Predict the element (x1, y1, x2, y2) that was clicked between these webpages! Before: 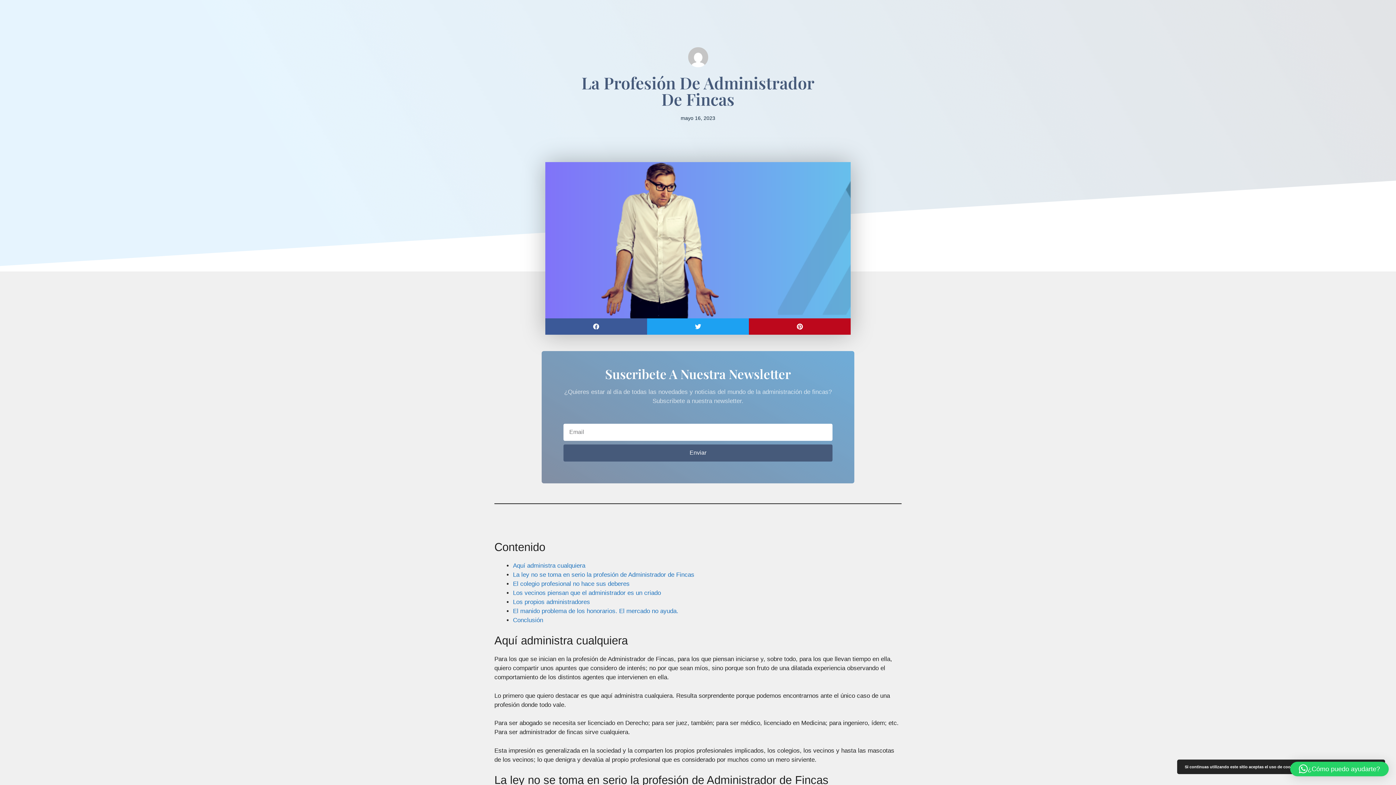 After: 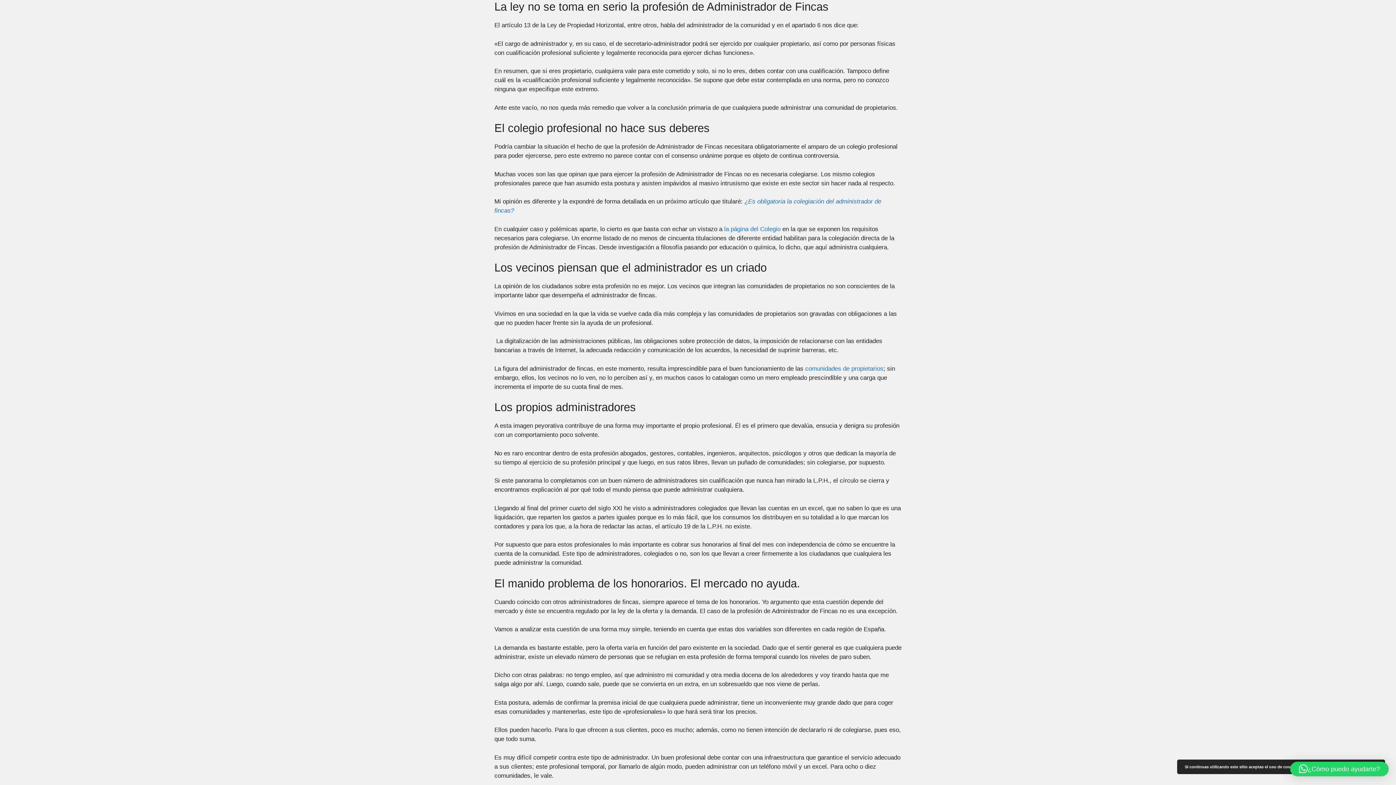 Action: label: La ley no se toma en serio la profesión de Administrador de Fincas bbox: (513, 571, 694, 578)